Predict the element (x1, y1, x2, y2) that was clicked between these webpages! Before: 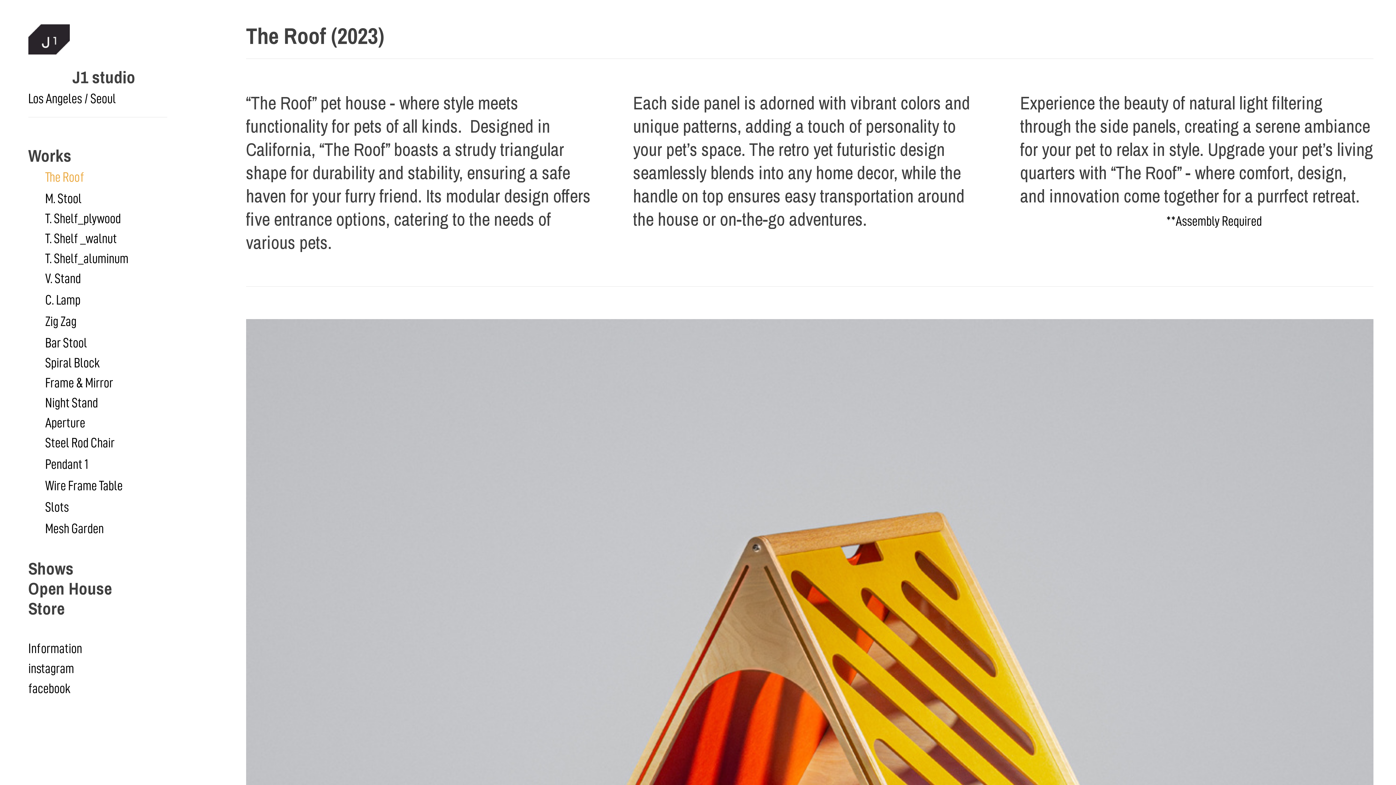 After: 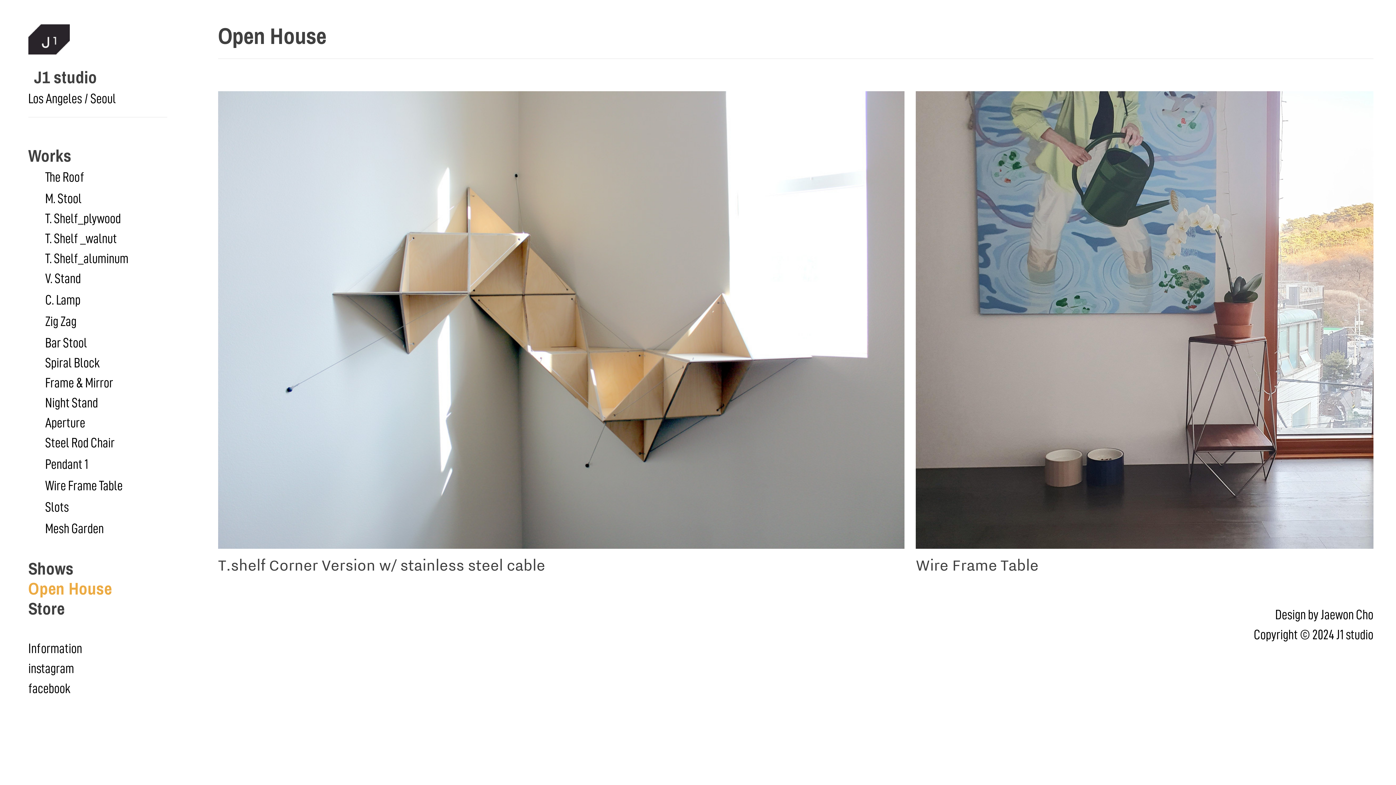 Action: label: Open House bbox: (28, 577, 111, 600)